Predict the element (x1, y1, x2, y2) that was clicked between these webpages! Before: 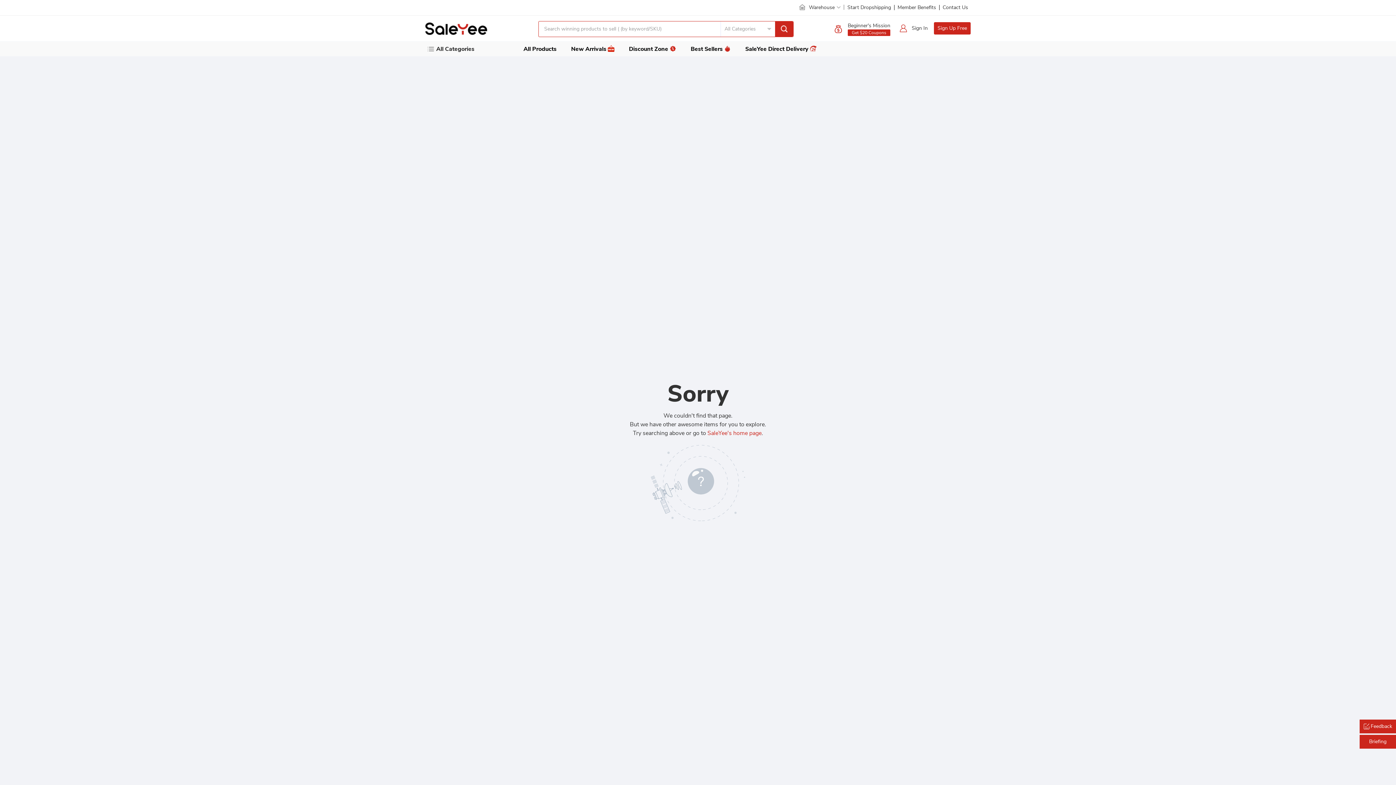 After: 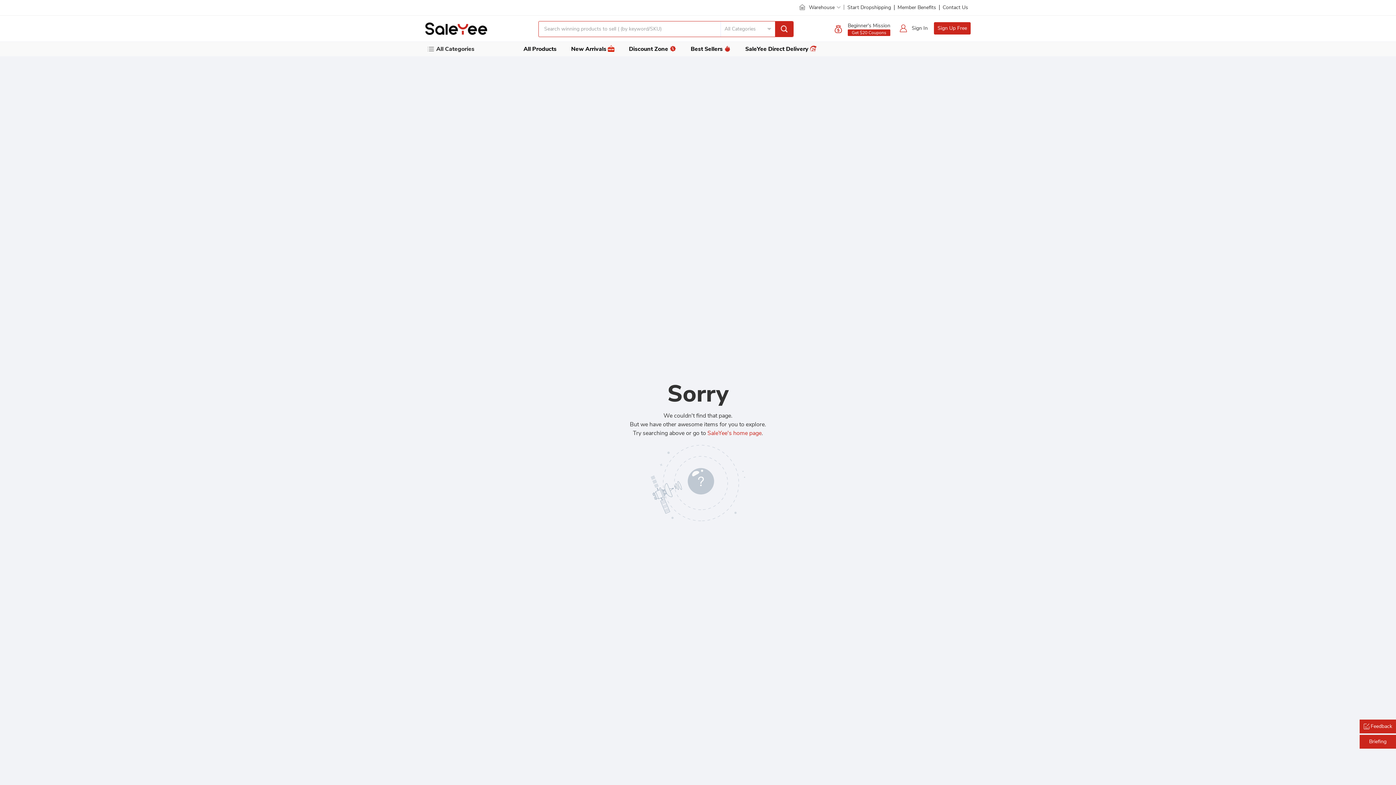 Action: bbox: (775, 21, 793, 36)